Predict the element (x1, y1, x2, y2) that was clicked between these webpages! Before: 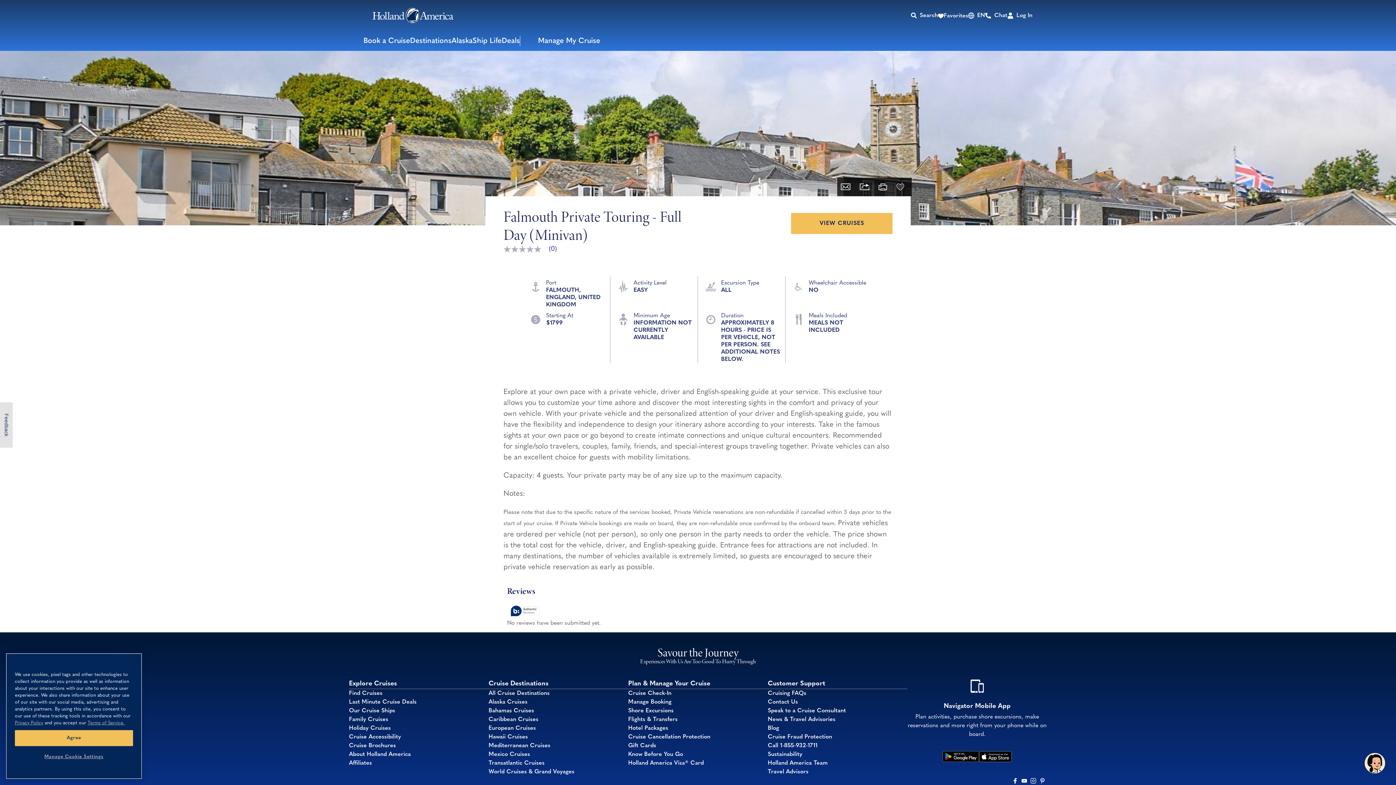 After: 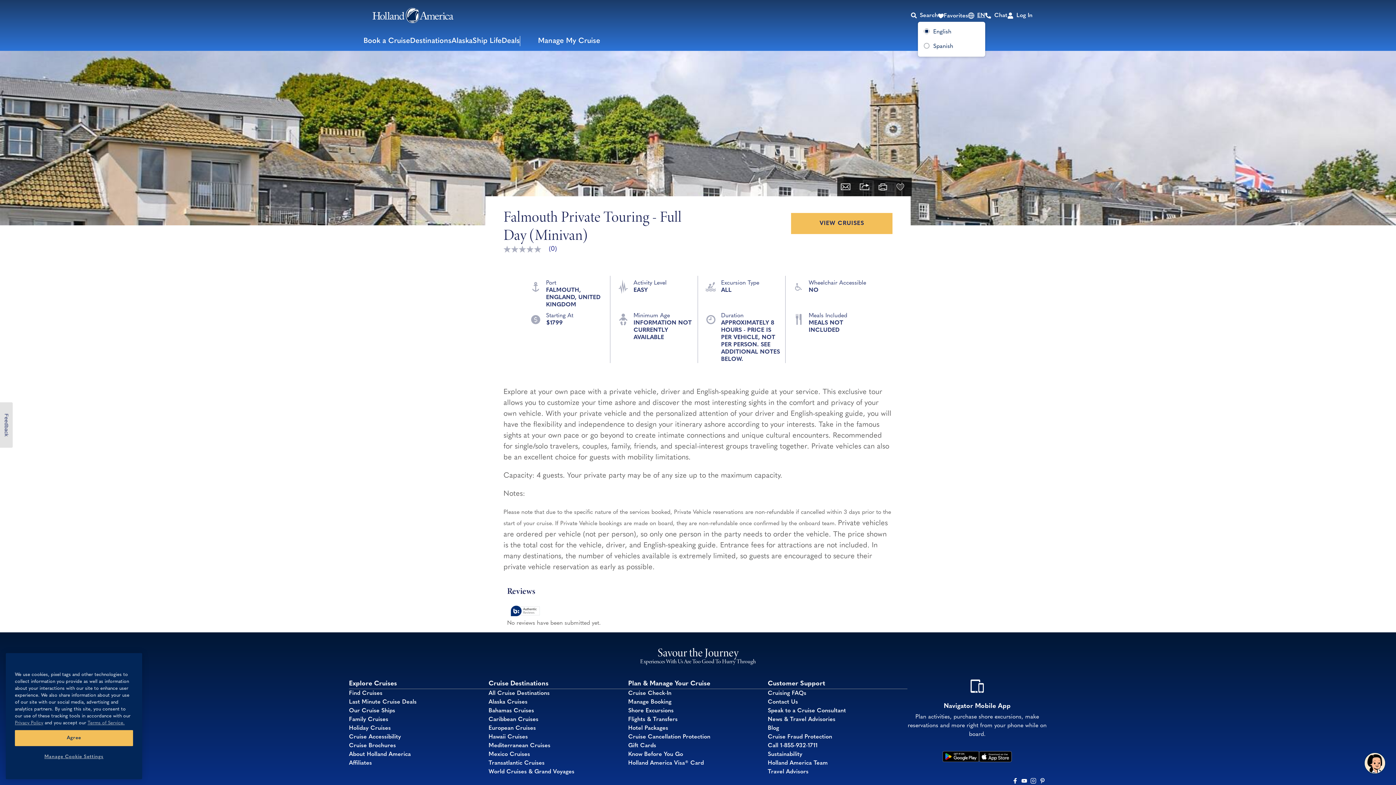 Action: label: English Language Selected bbox: (968, 11, 985, 19)